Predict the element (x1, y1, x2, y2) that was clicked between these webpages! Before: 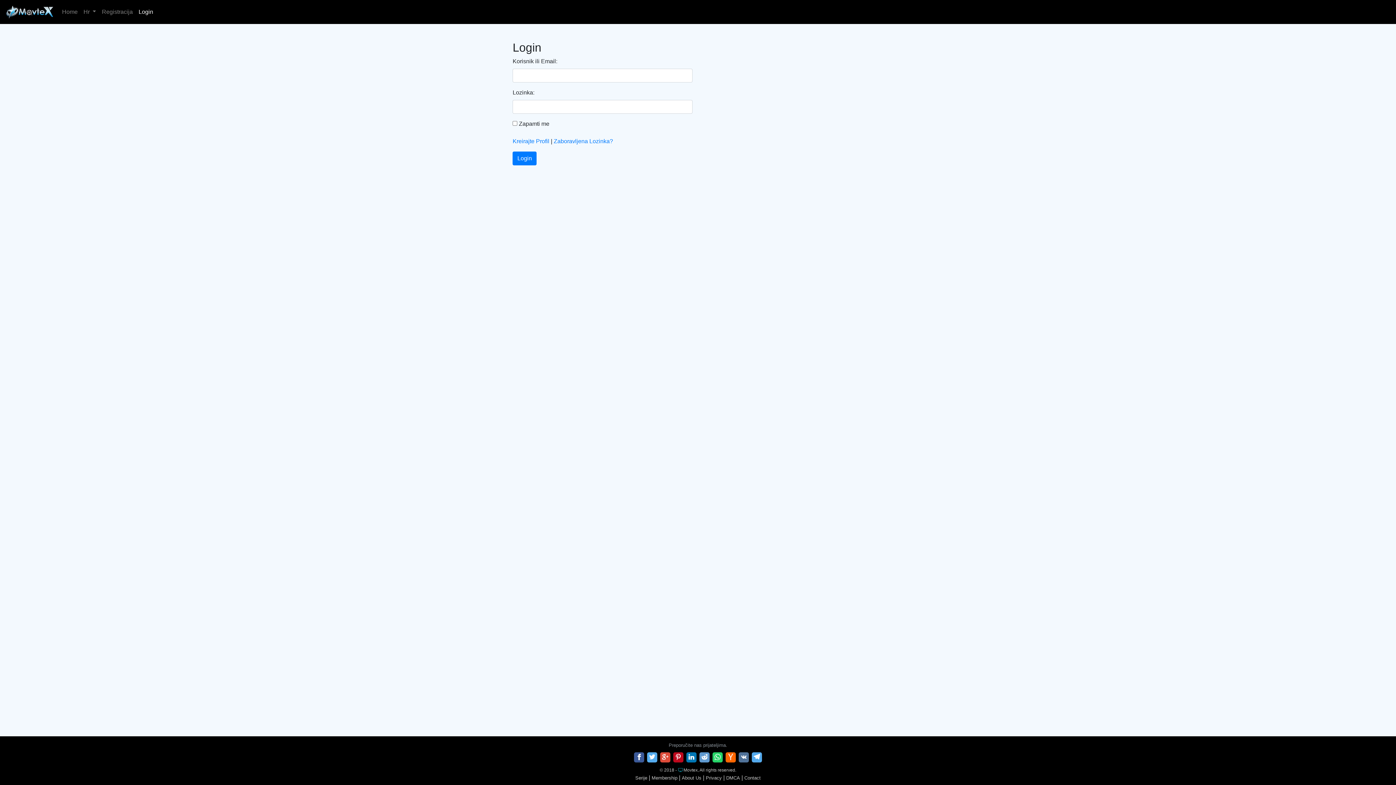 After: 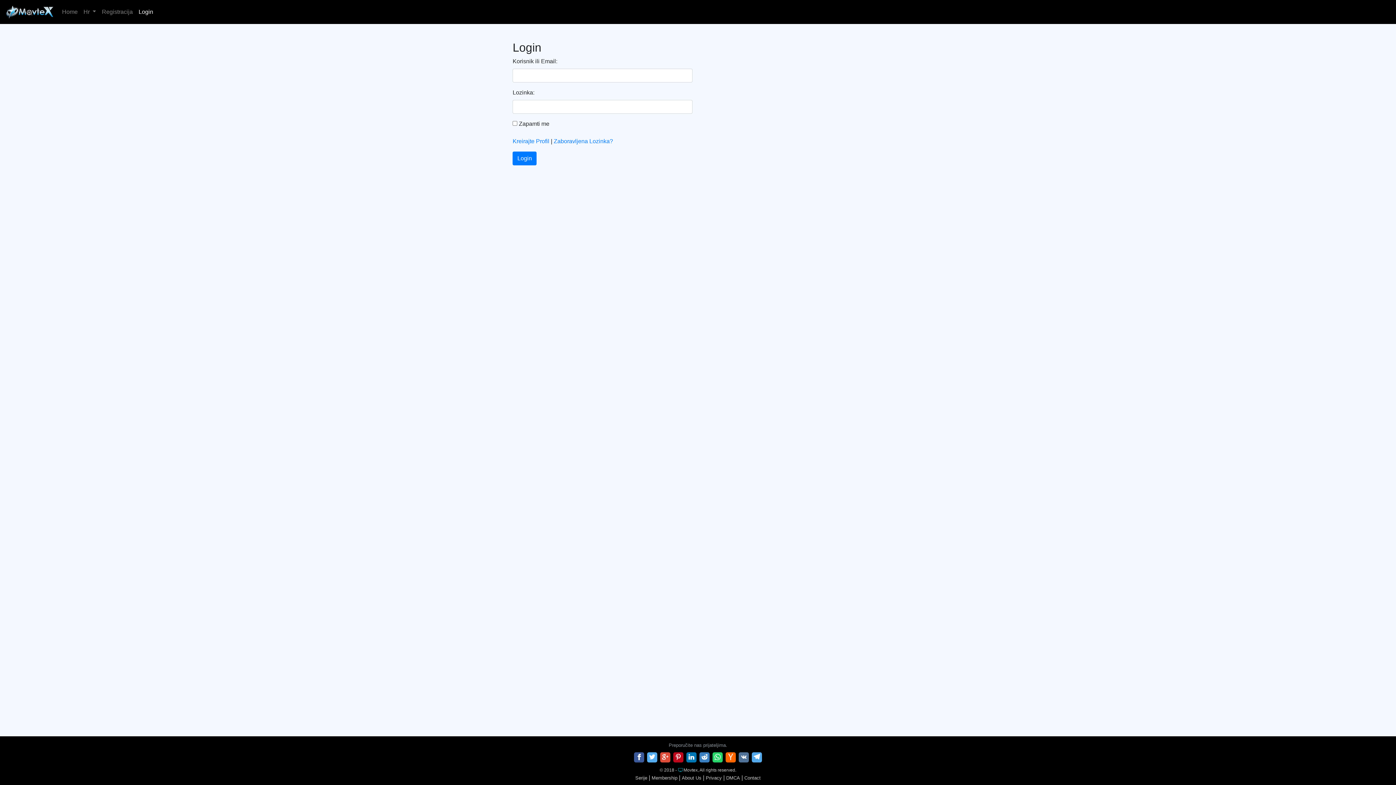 Action: bbox: (699, 752, 709, 762)